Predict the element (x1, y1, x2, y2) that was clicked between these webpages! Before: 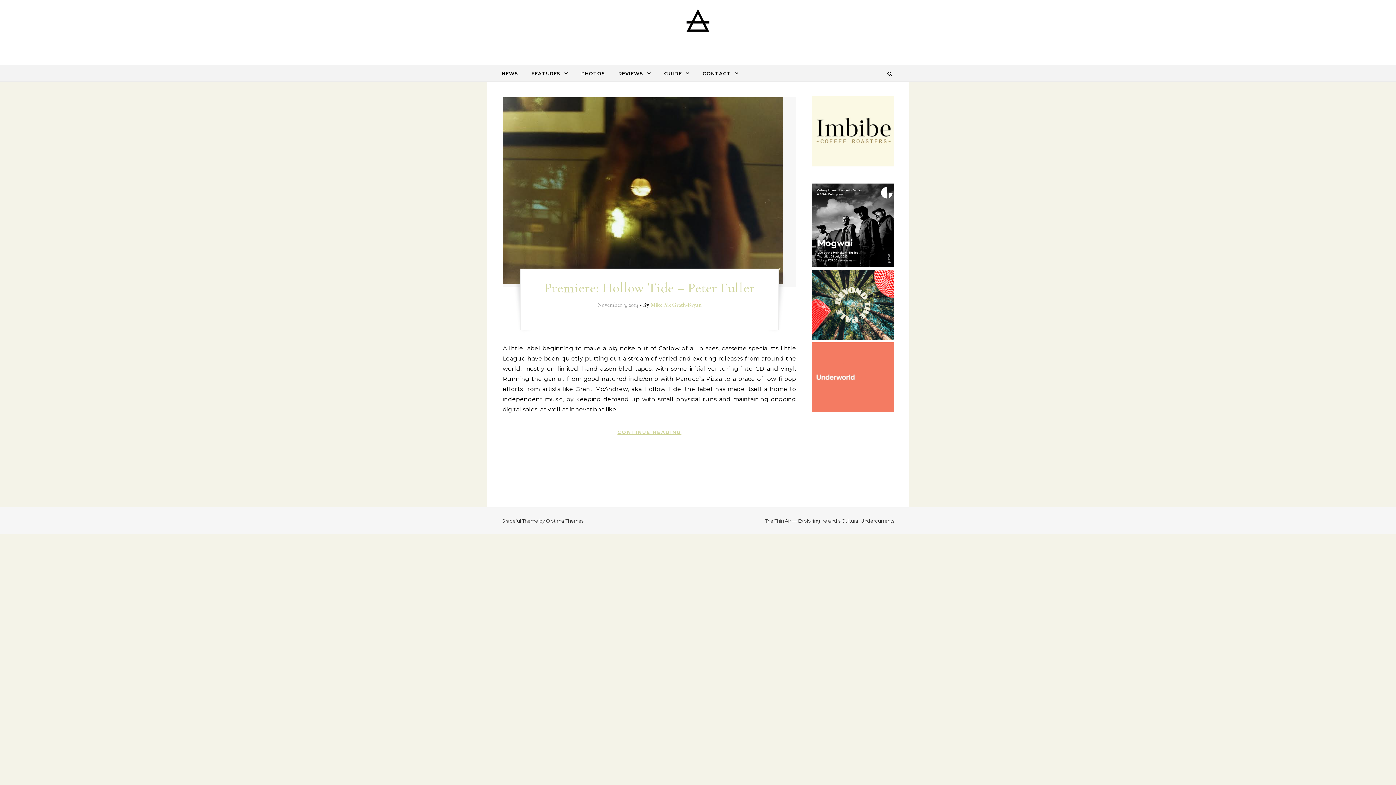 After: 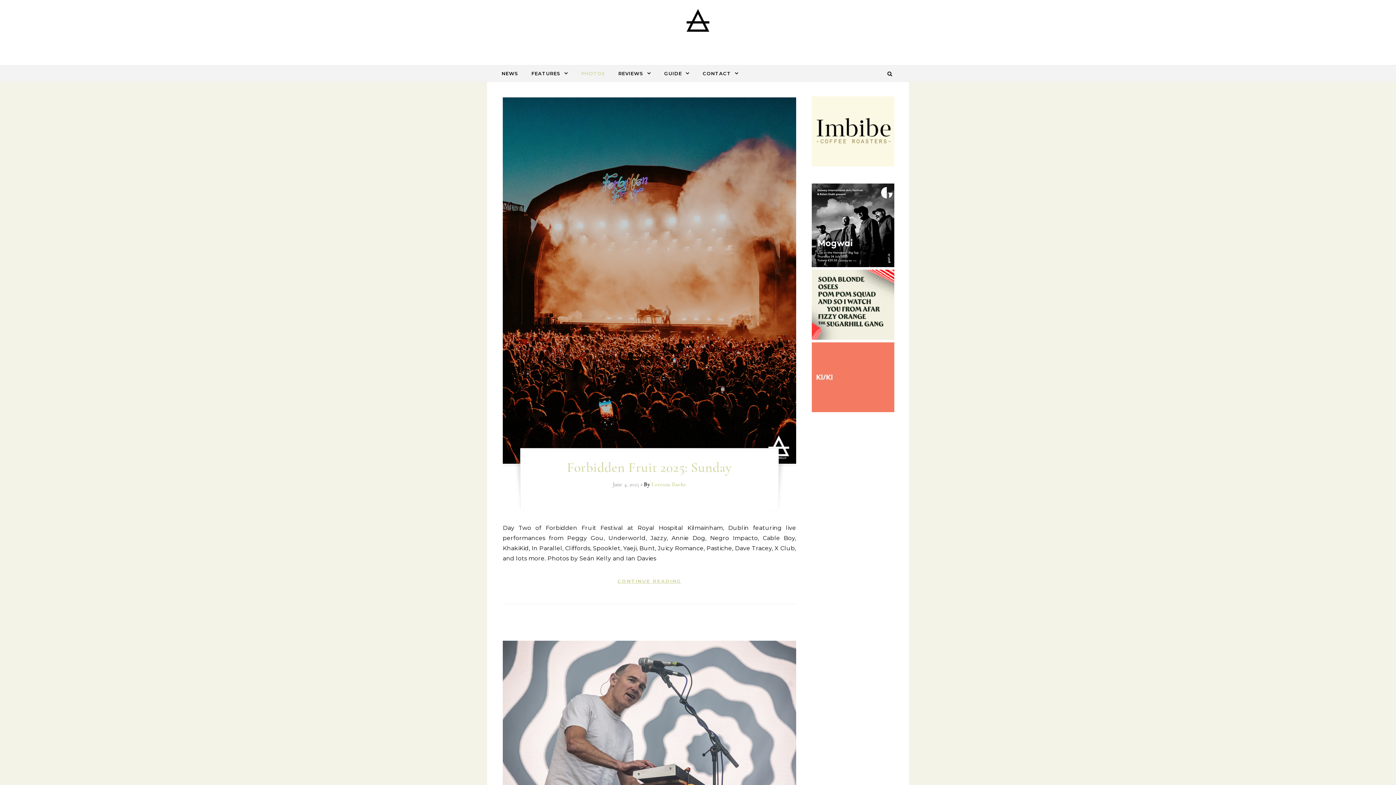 Action: bbox: (575, 65, 611, 81) label: PHOTOS